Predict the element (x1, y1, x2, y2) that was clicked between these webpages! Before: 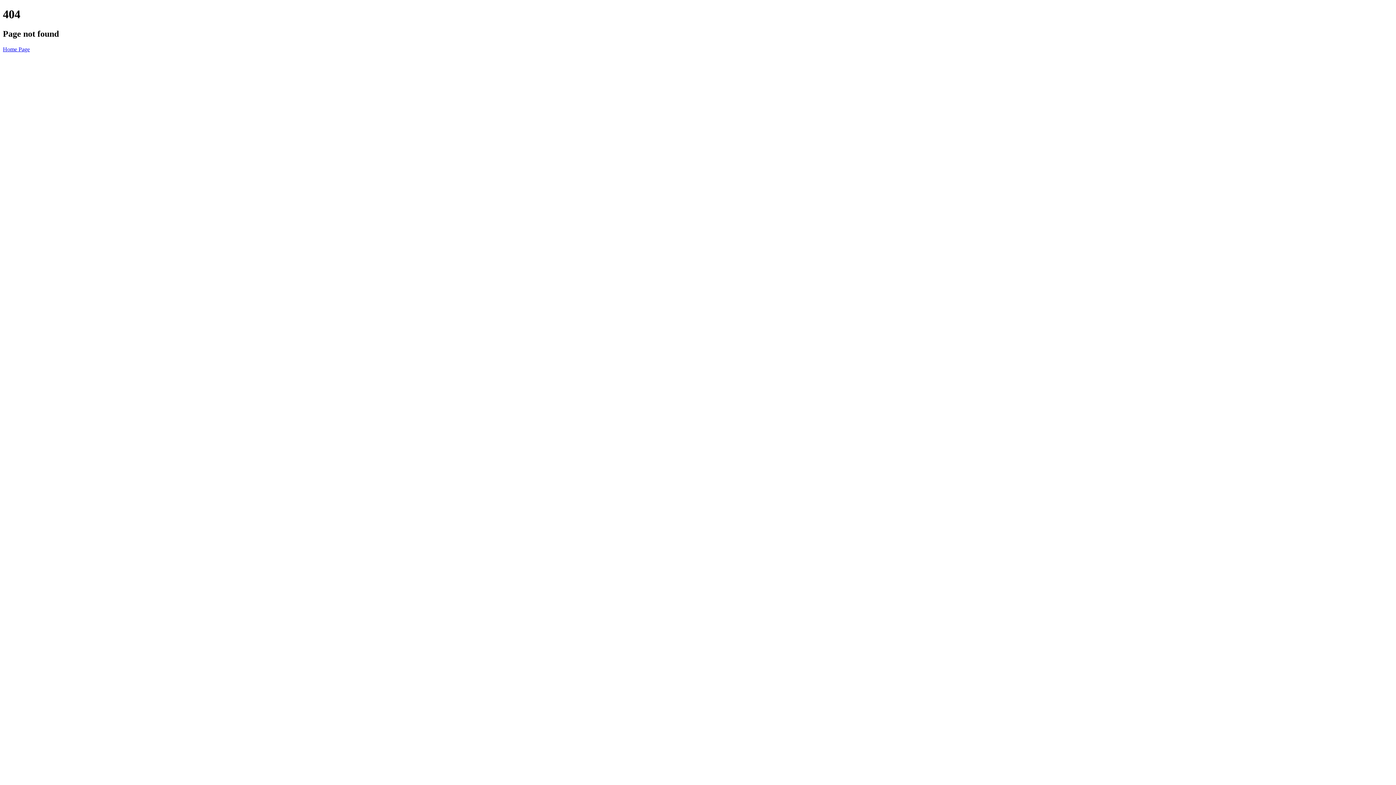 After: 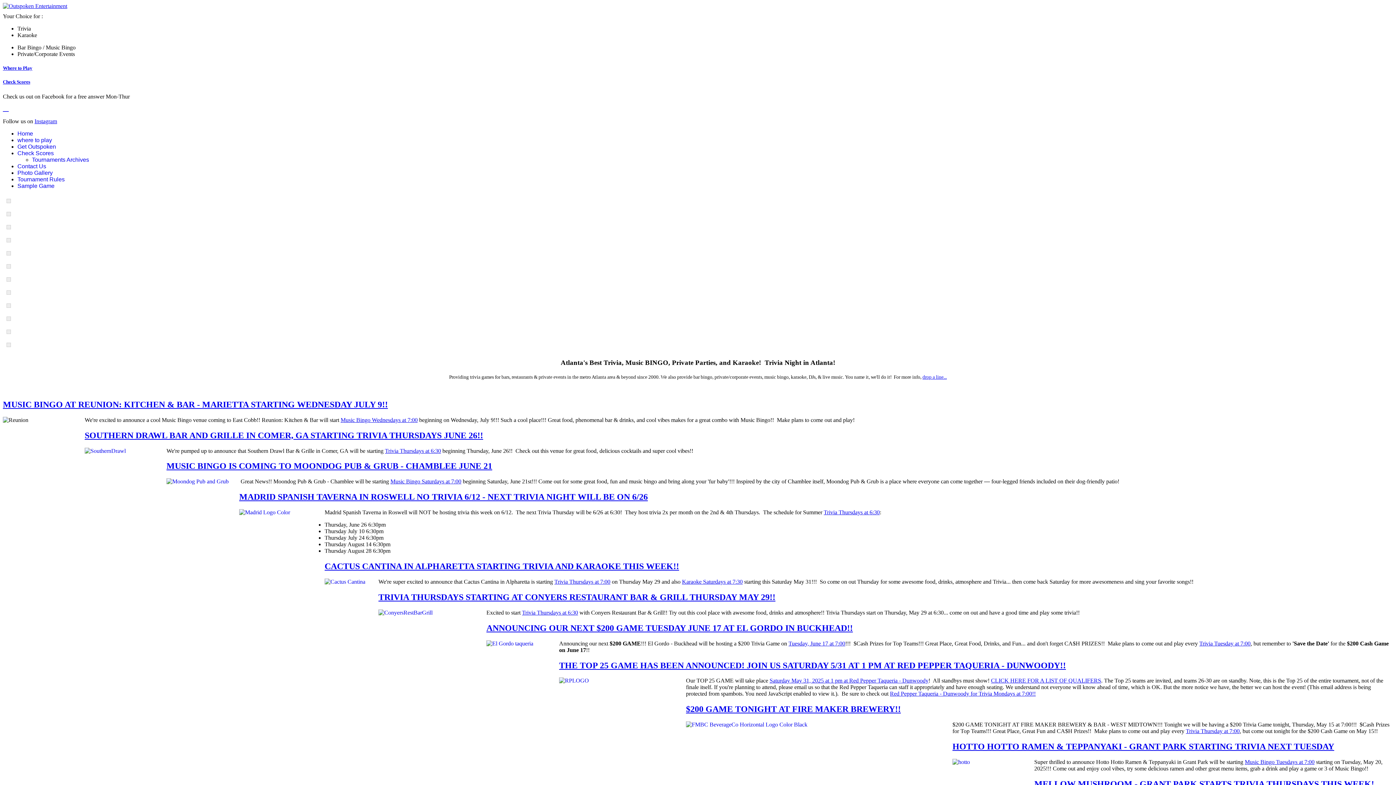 Action: bbox: (2, 46, 29, 52) label: Home Page